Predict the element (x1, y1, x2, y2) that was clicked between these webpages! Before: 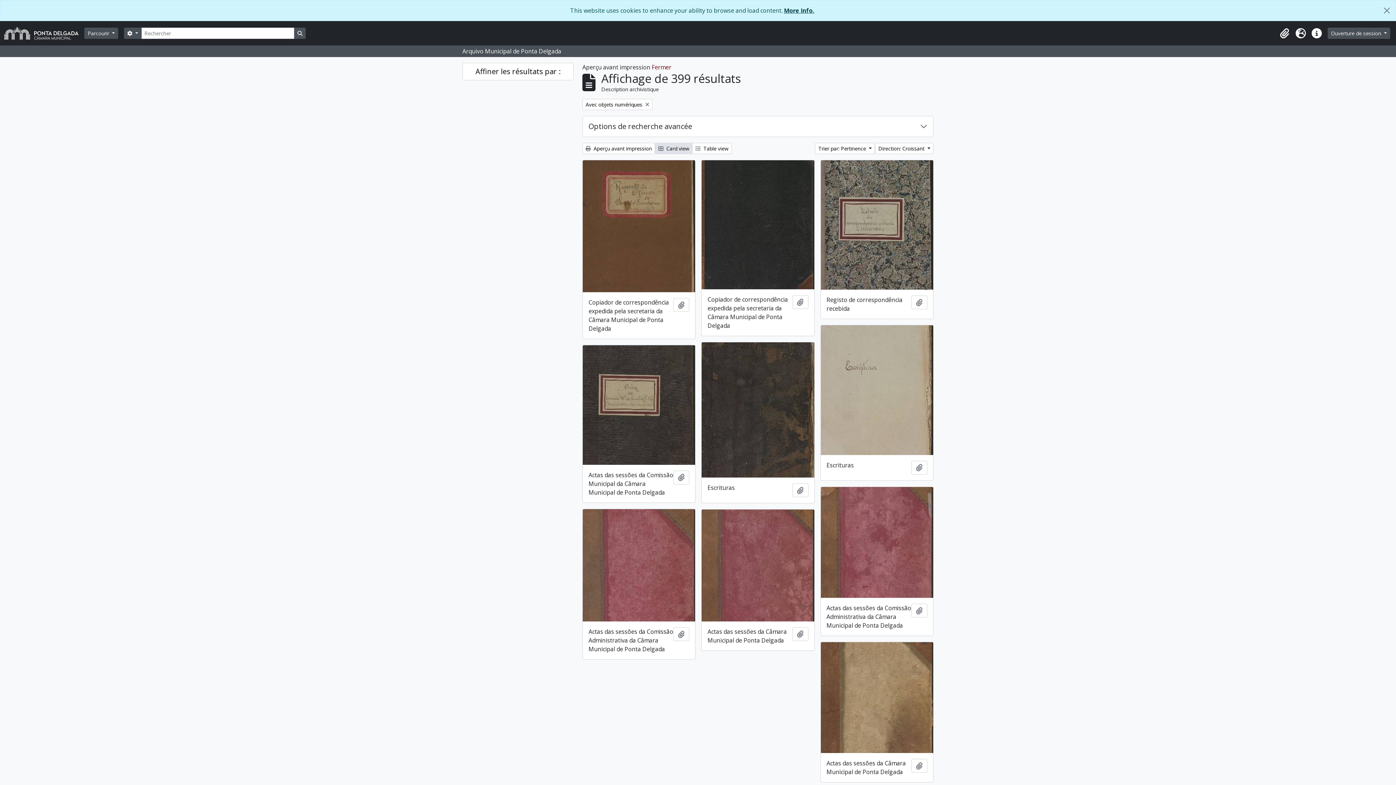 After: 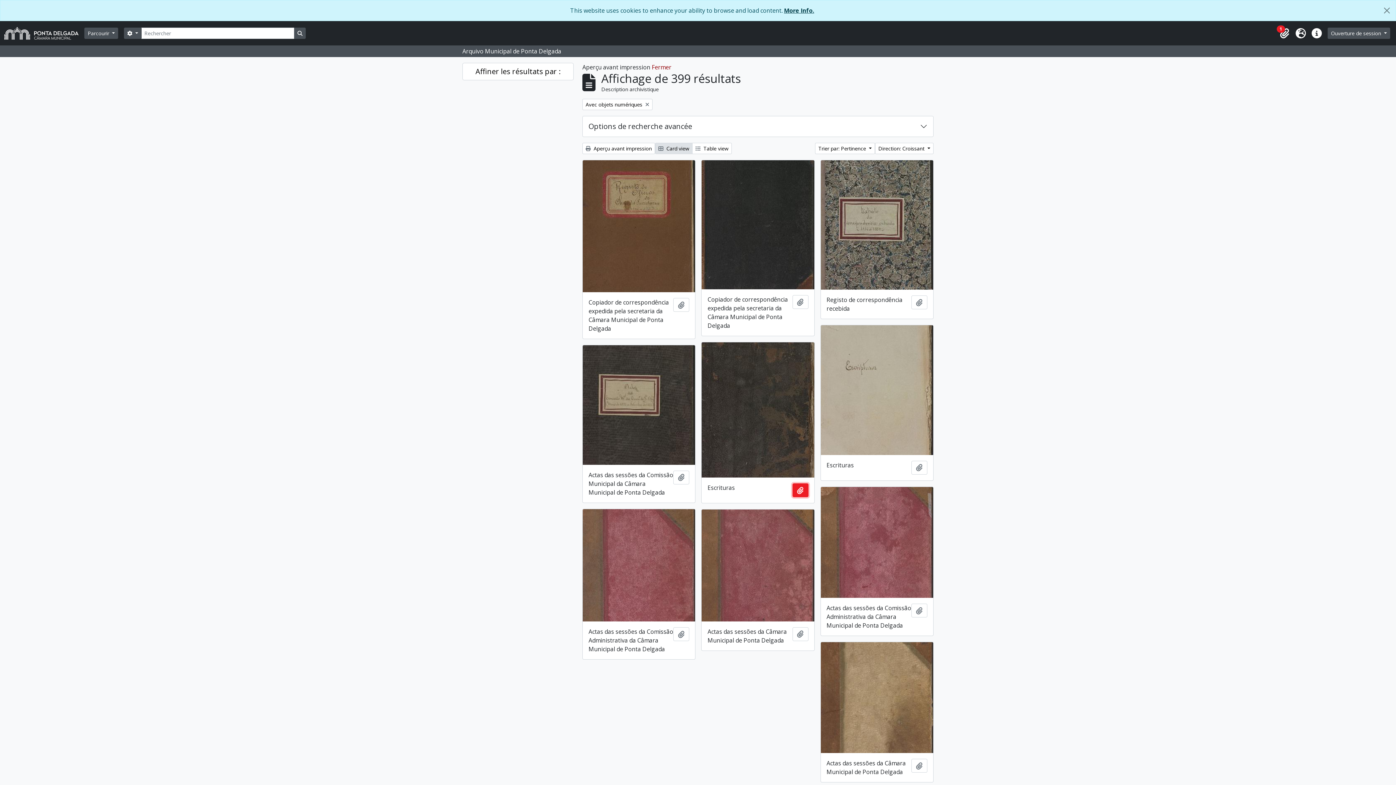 Action: bbox: (792, 483, 808, 497) label: Ajouter au presse-papier